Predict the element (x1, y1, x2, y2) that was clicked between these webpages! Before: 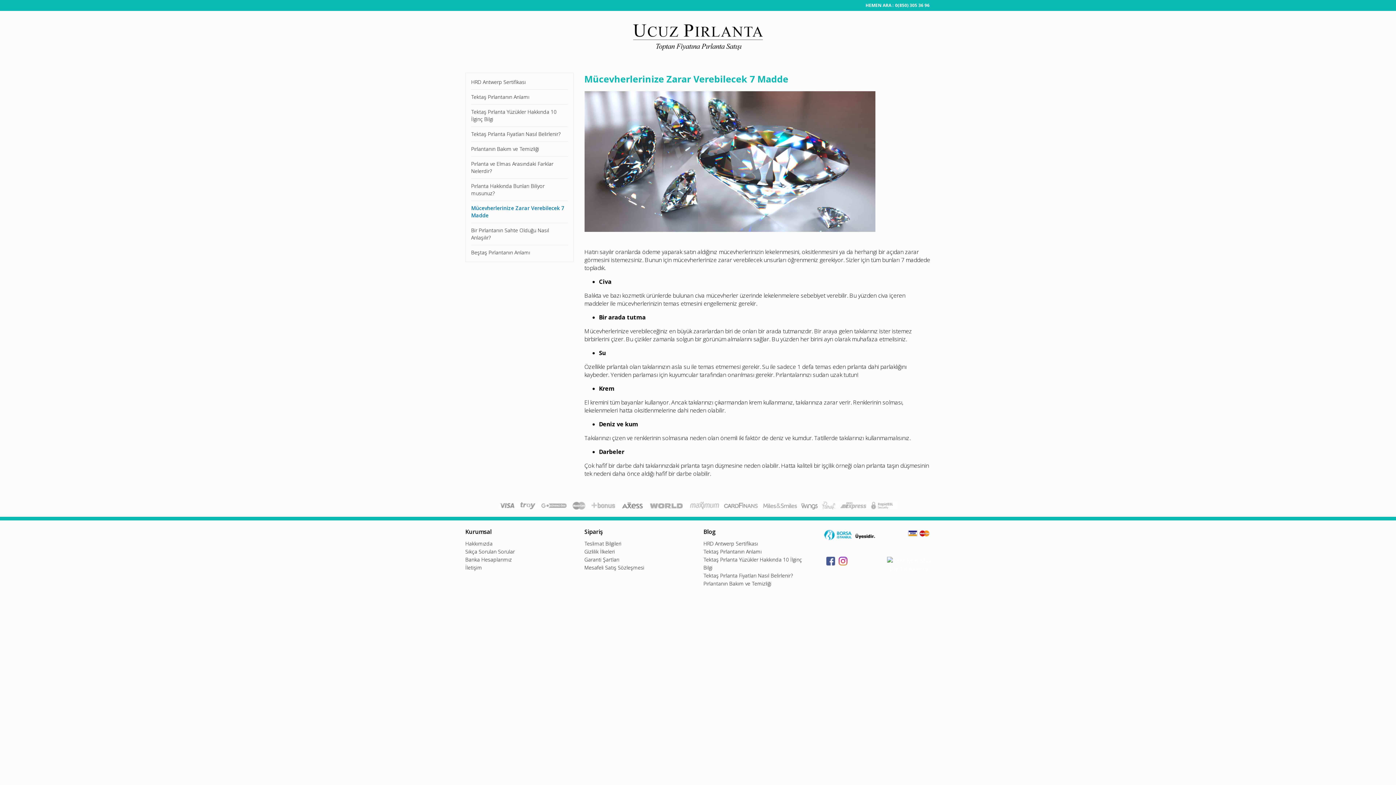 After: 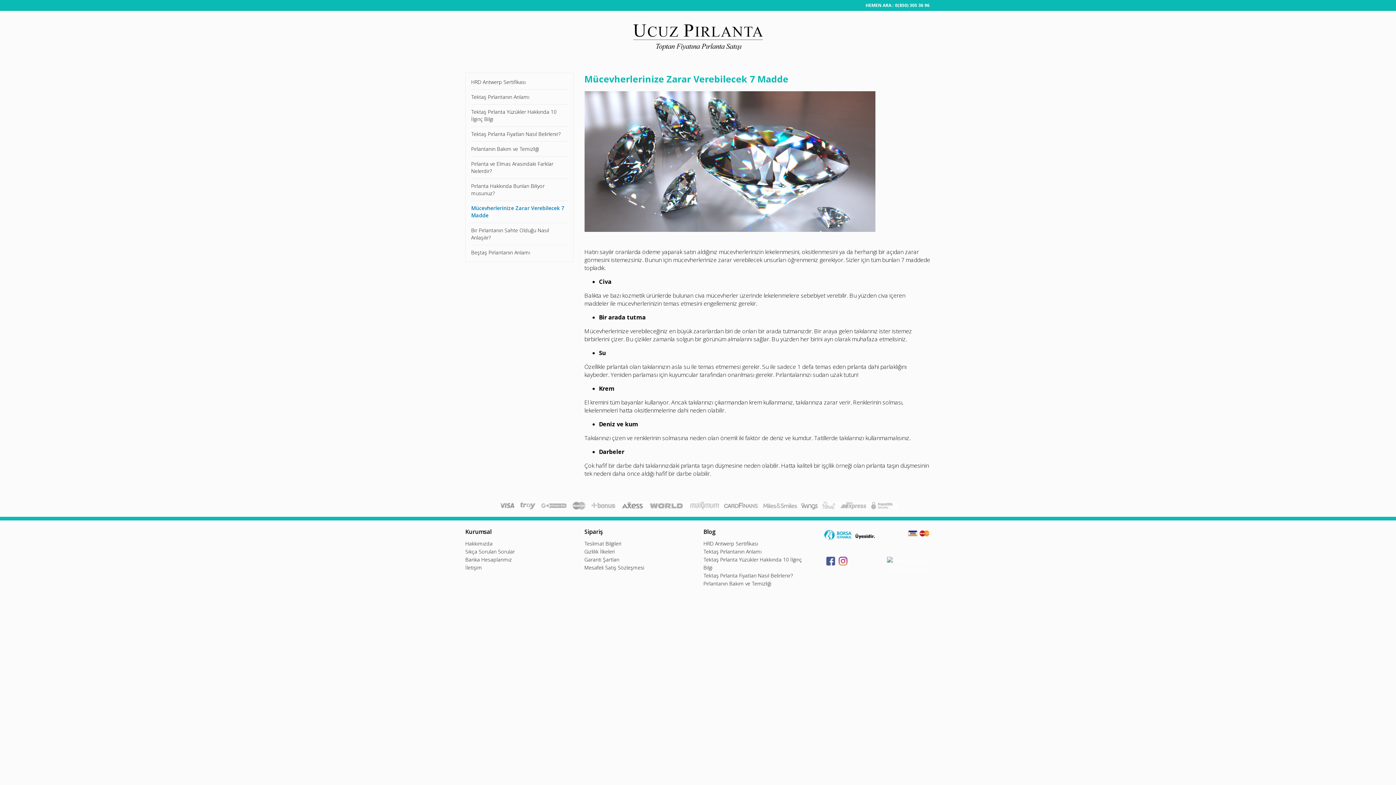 Action: bbox: (471, 200, 567, 222) label: Mücevherlerinize Zarar Verebilecek 7 Madde